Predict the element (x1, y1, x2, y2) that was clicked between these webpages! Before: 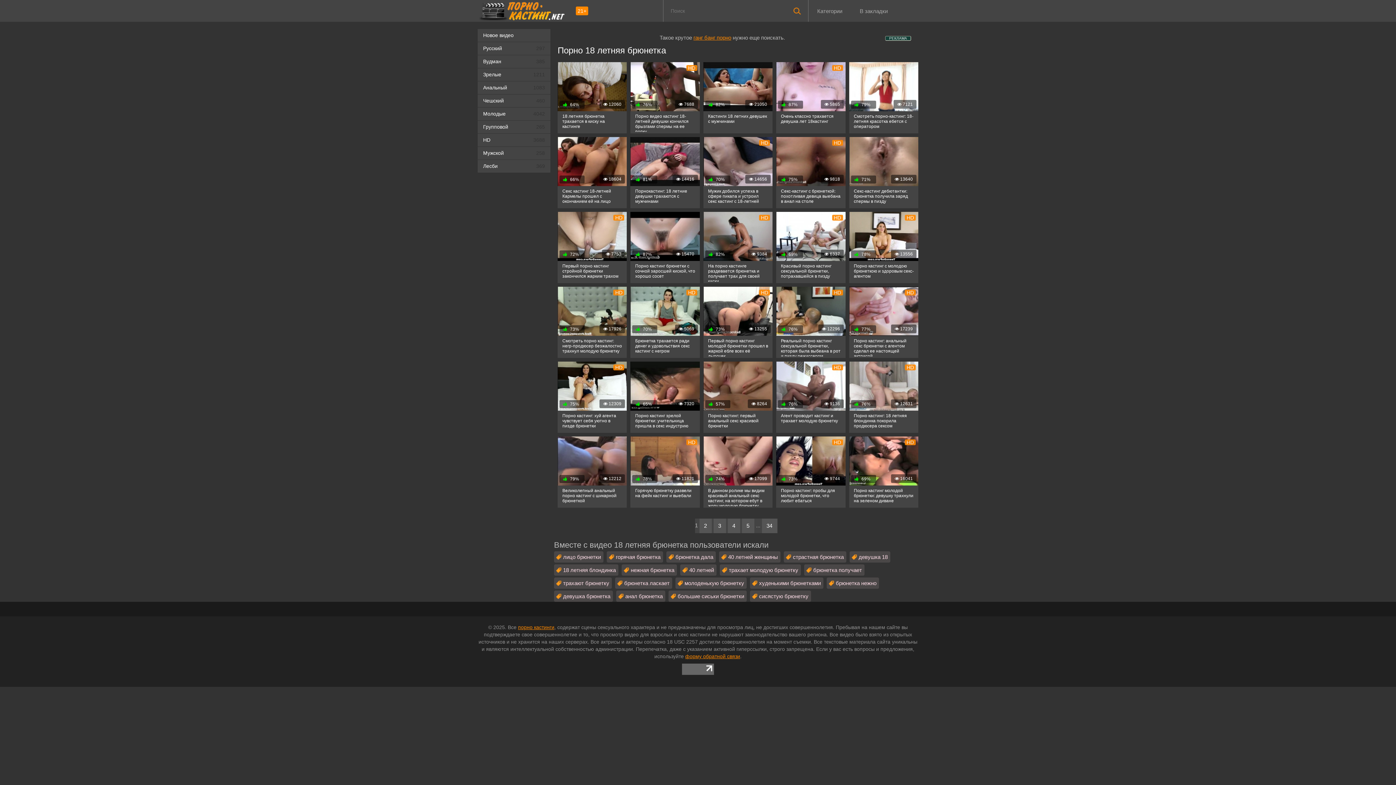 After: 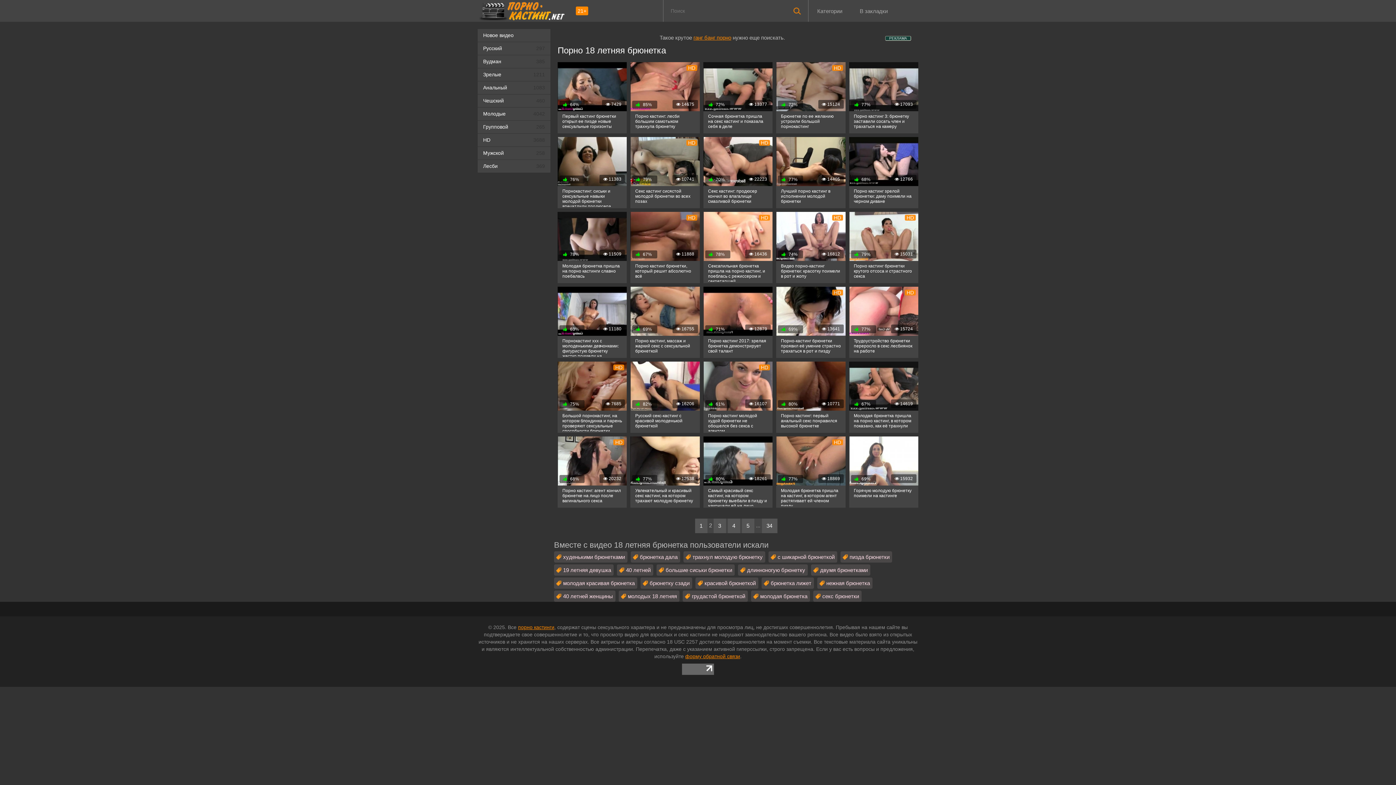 Action: label: 2 bbox: (699, 518, 711, 533)